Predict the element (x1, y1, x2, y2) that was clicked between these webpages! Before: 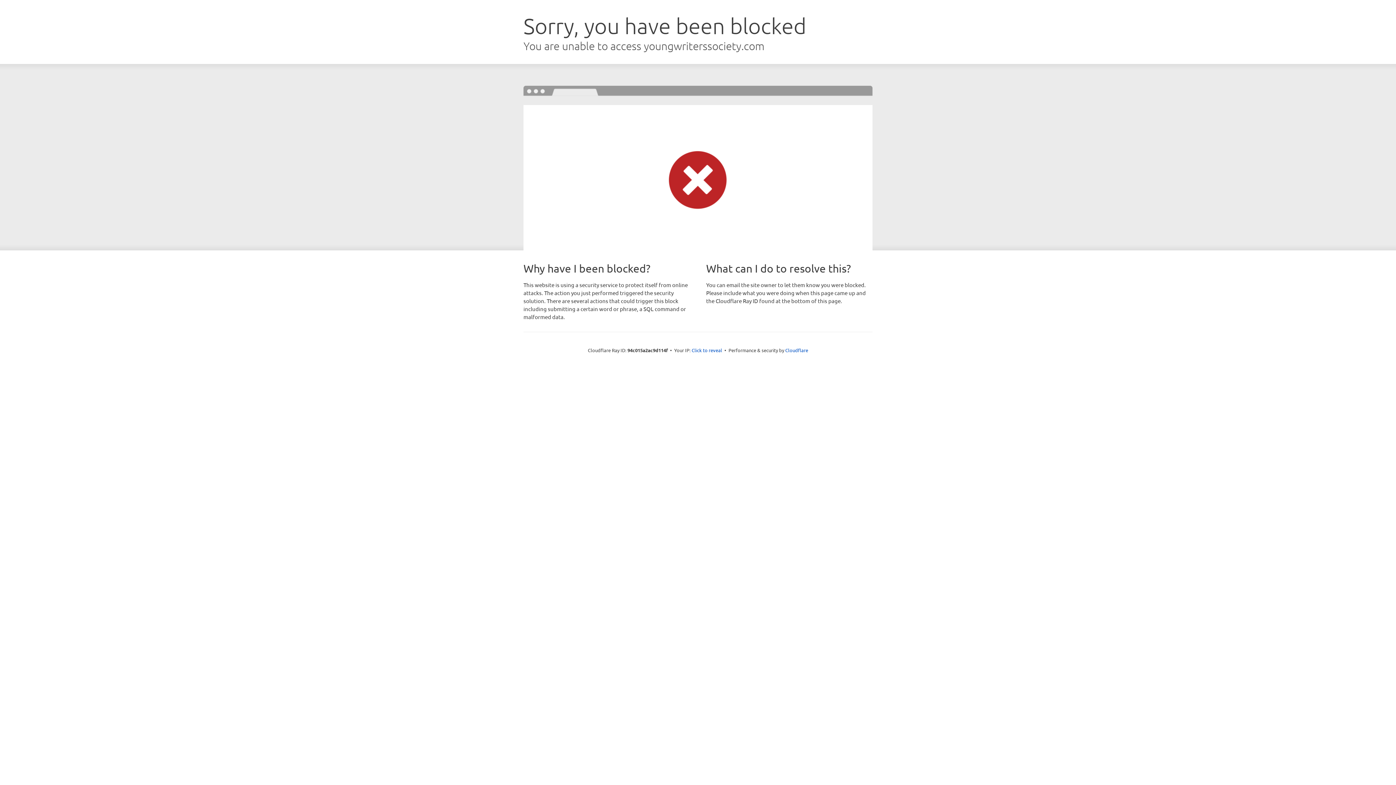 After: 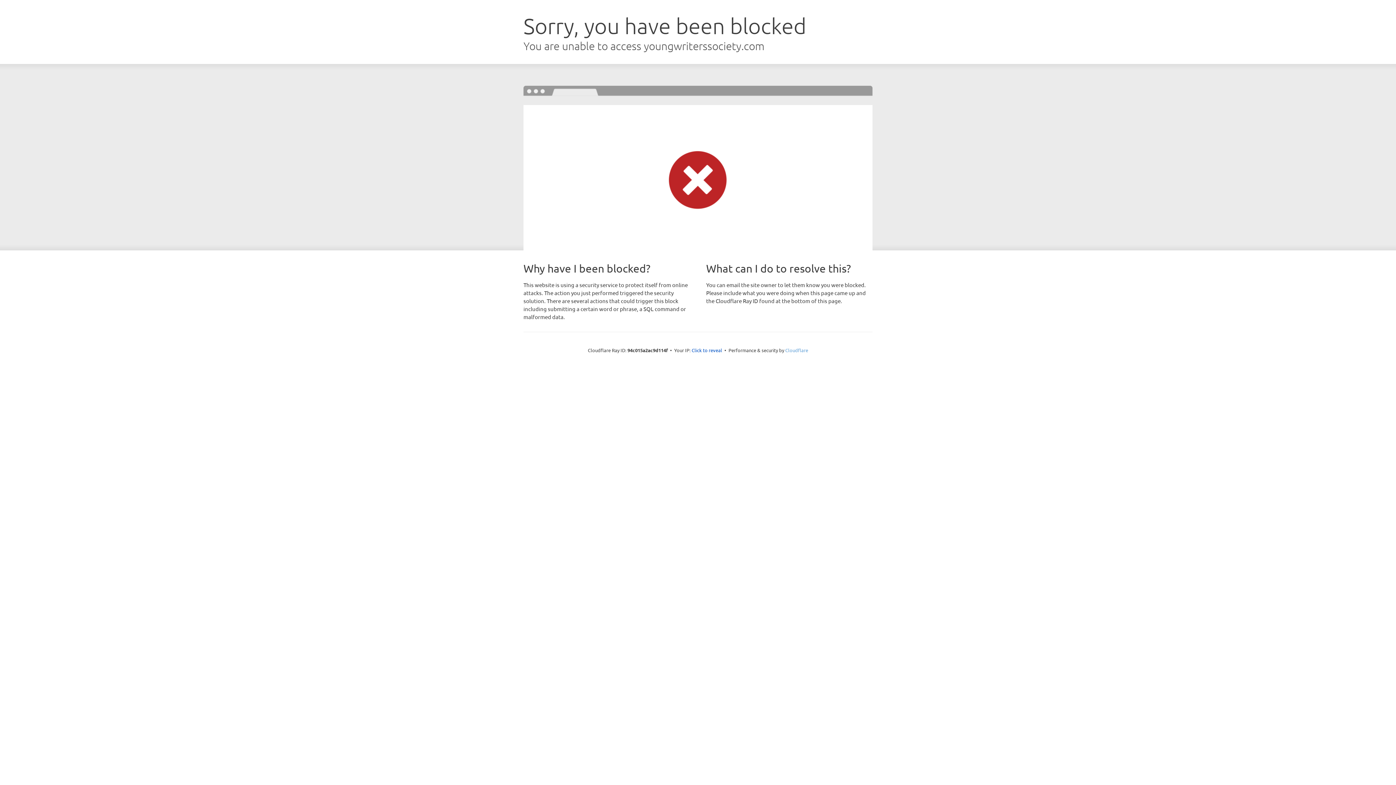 Action: bbox: (785, 347, 808, 353) label: Cloudflare